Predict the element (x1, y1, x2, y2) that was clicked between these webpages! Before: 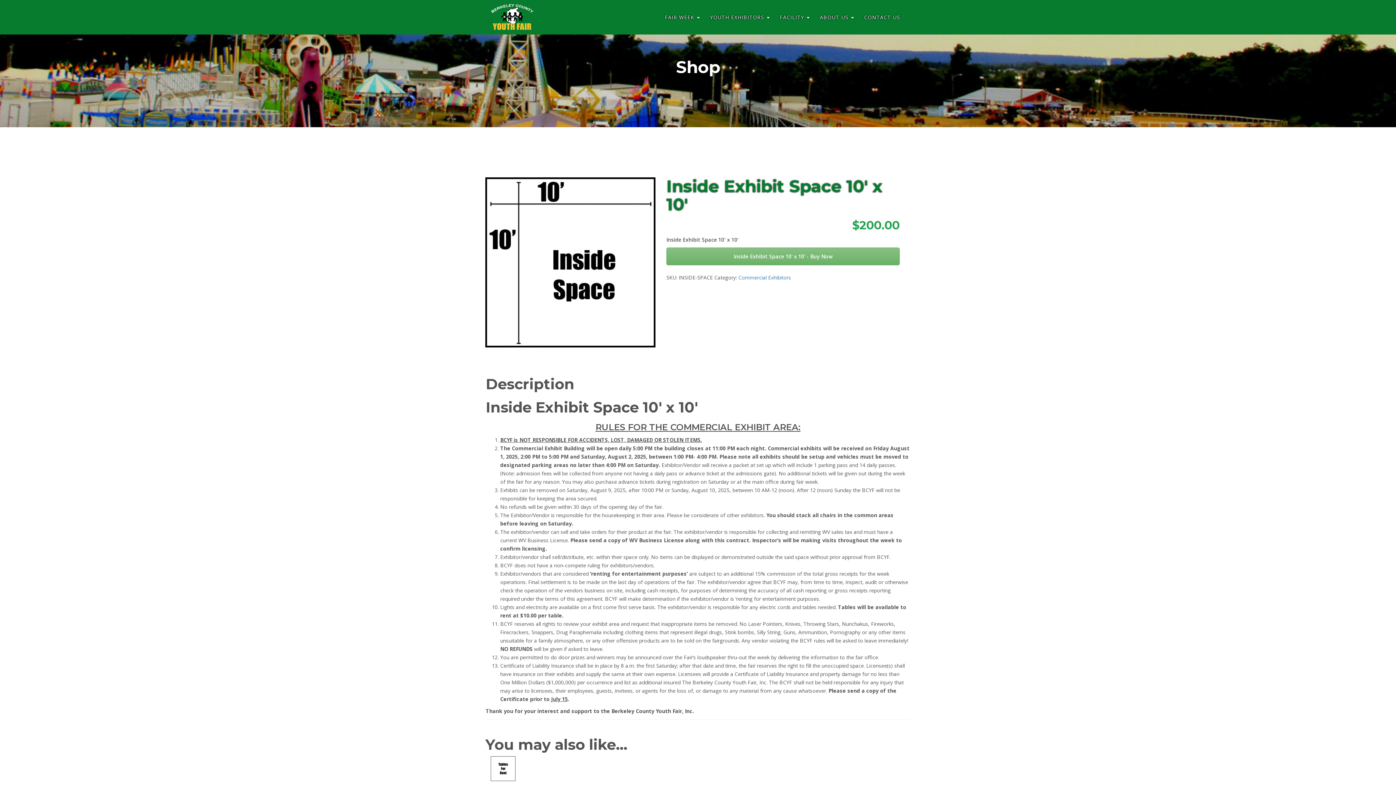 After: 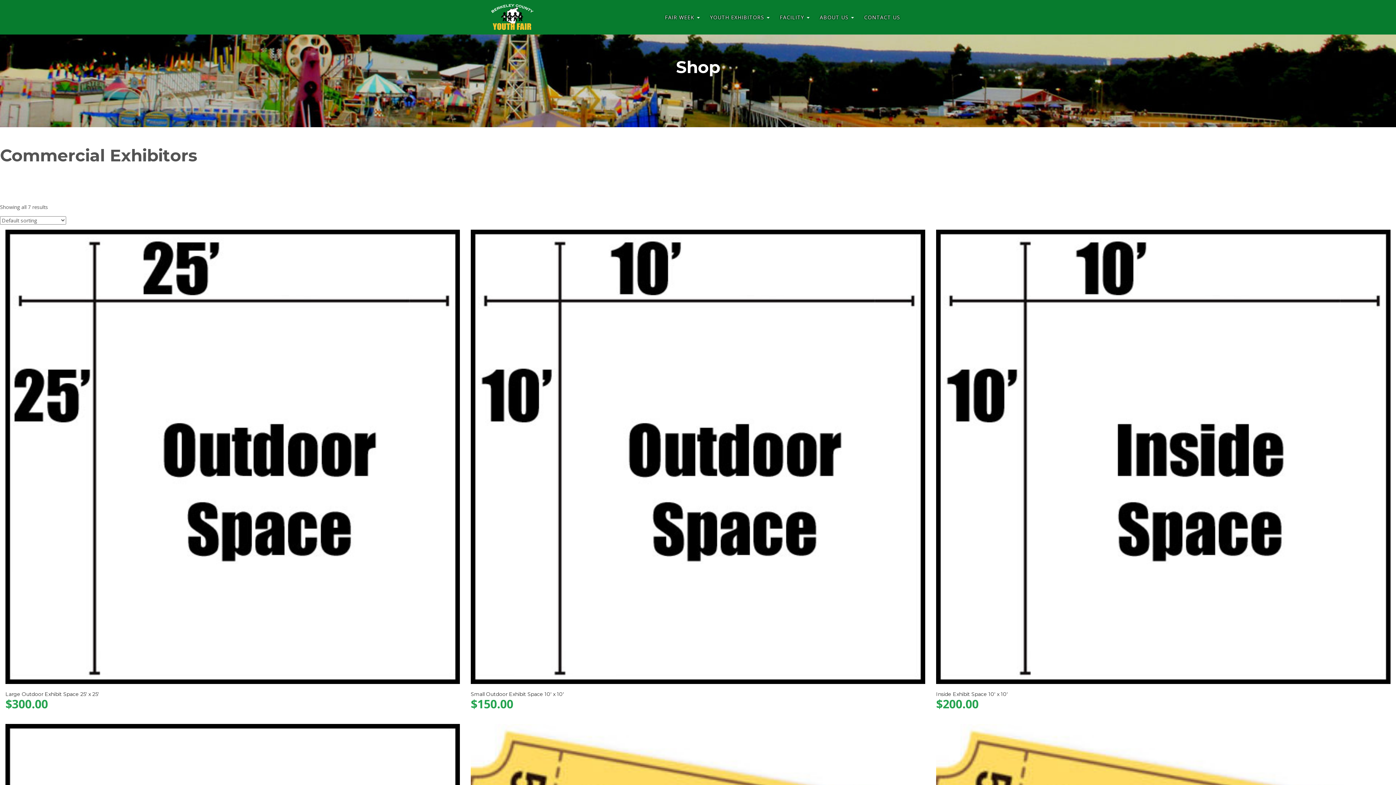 Action: bbox: (738, 274, 791, 280) label: Commercial Exhibitors